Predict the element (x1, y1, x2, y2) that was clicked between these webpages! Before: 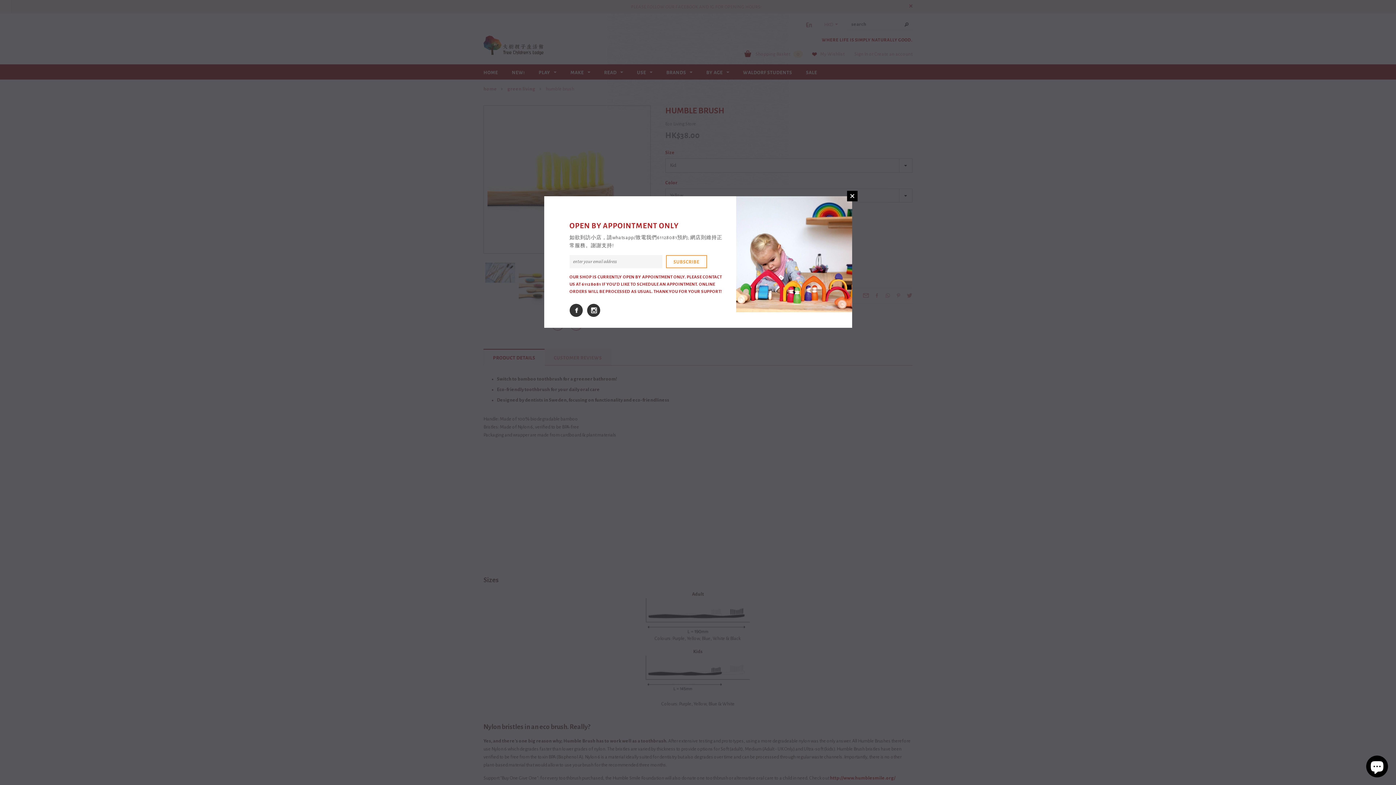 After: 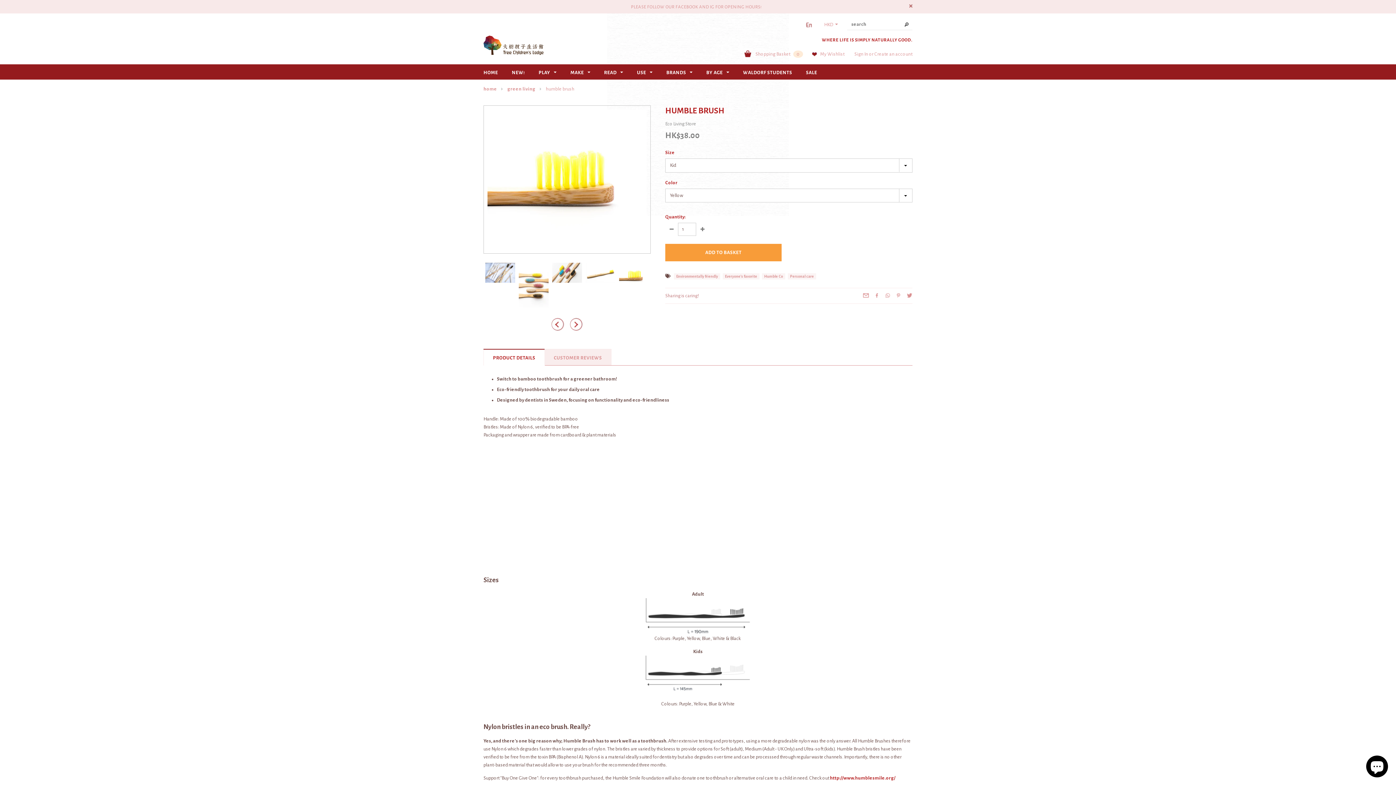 Action: label: CLOSE bbox: (847, 190, 857, 201)